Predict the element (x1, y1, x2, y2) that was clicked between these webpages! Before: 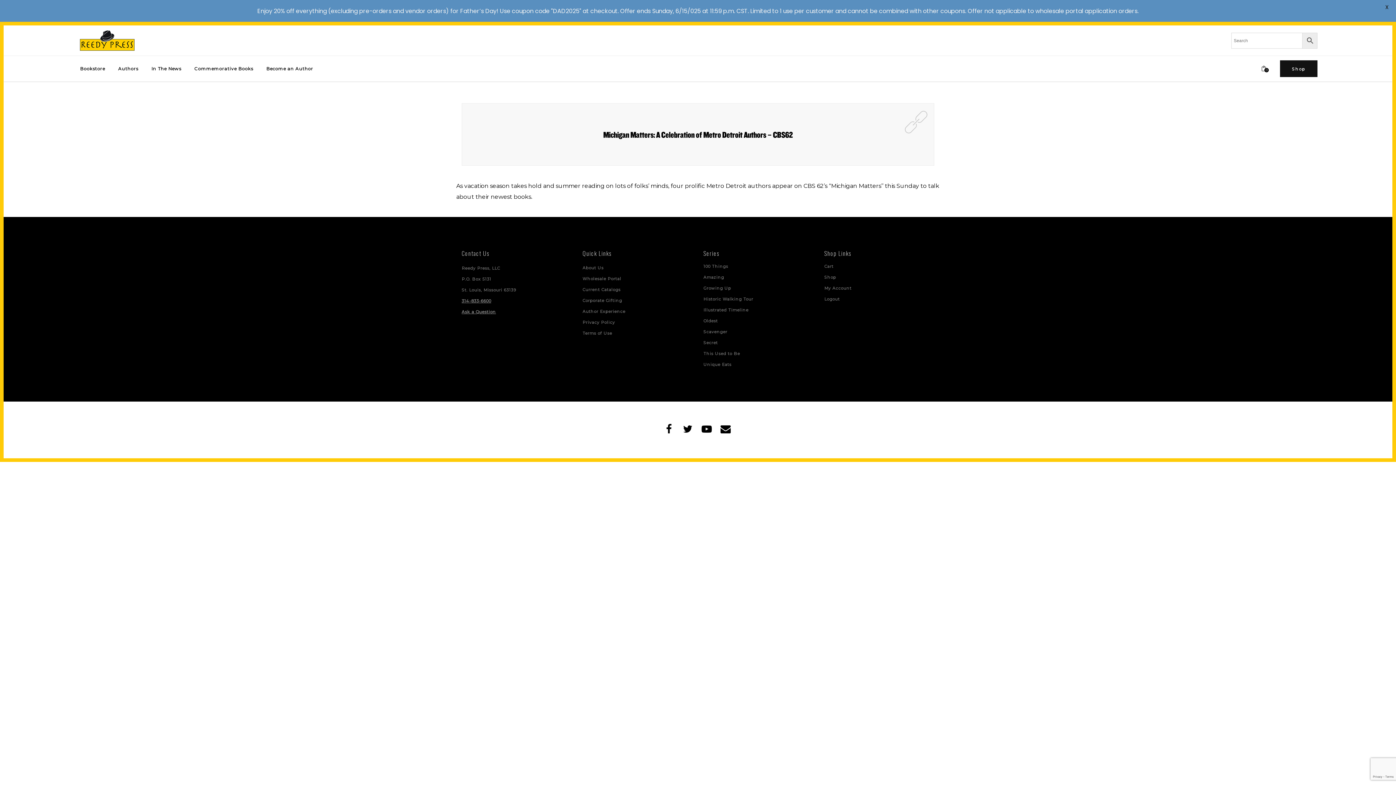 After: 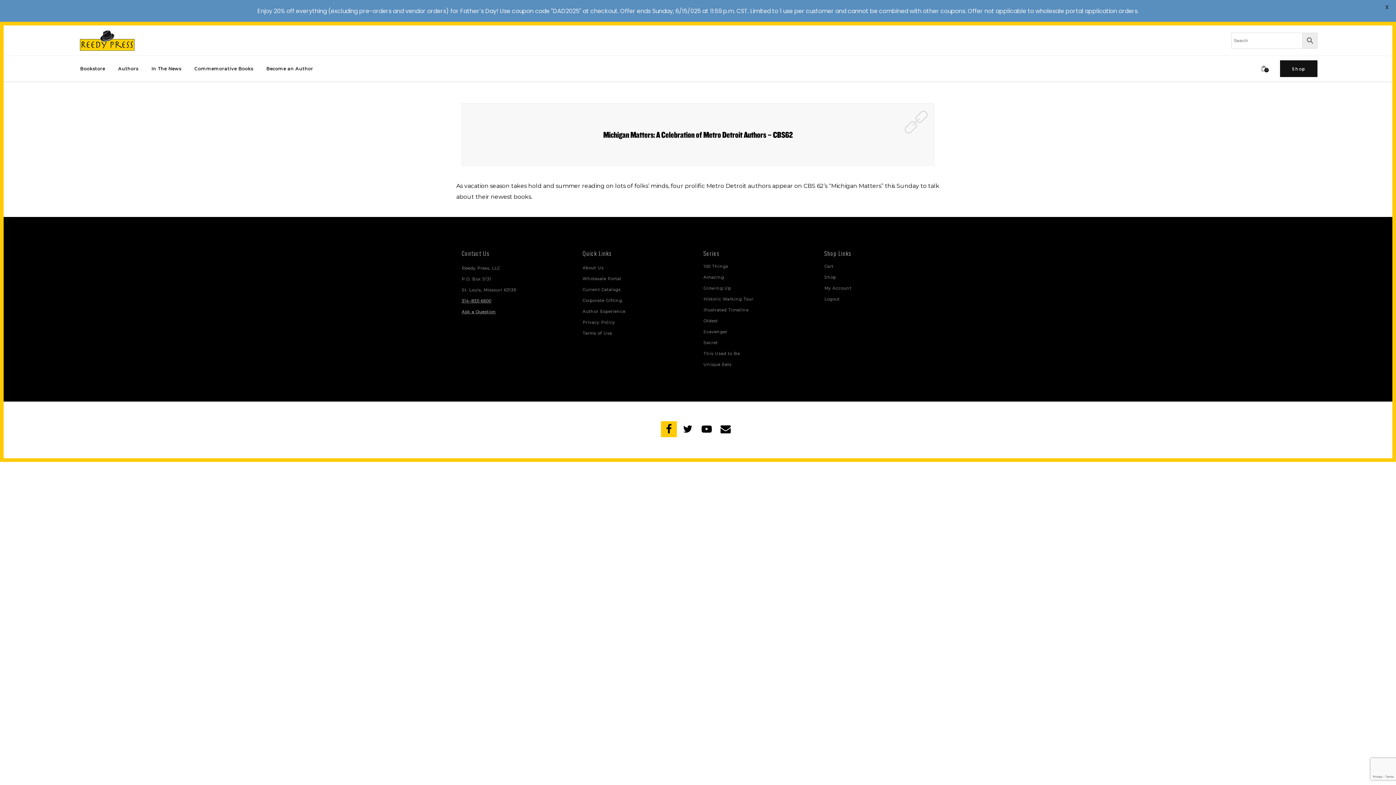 Action: bbox: (661, 421, 677, 437)